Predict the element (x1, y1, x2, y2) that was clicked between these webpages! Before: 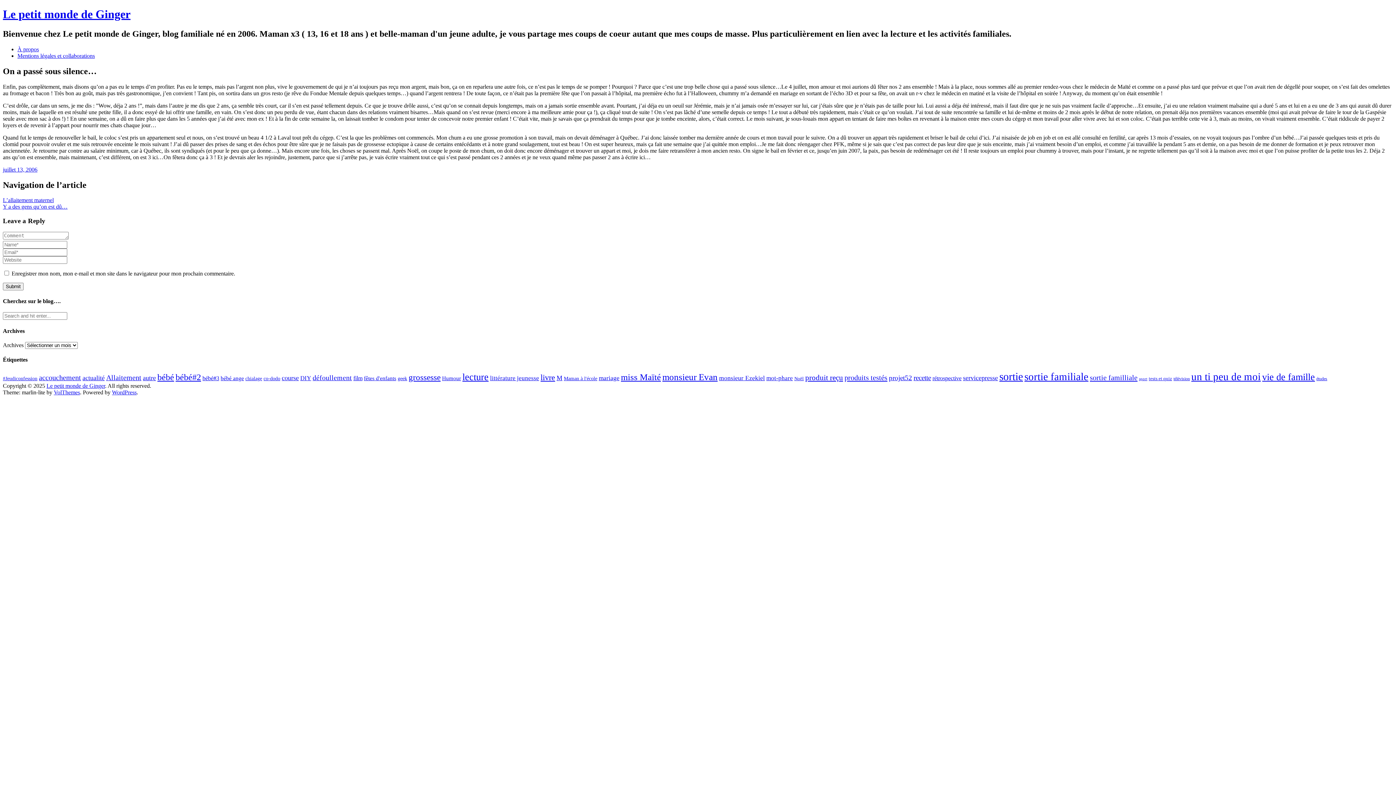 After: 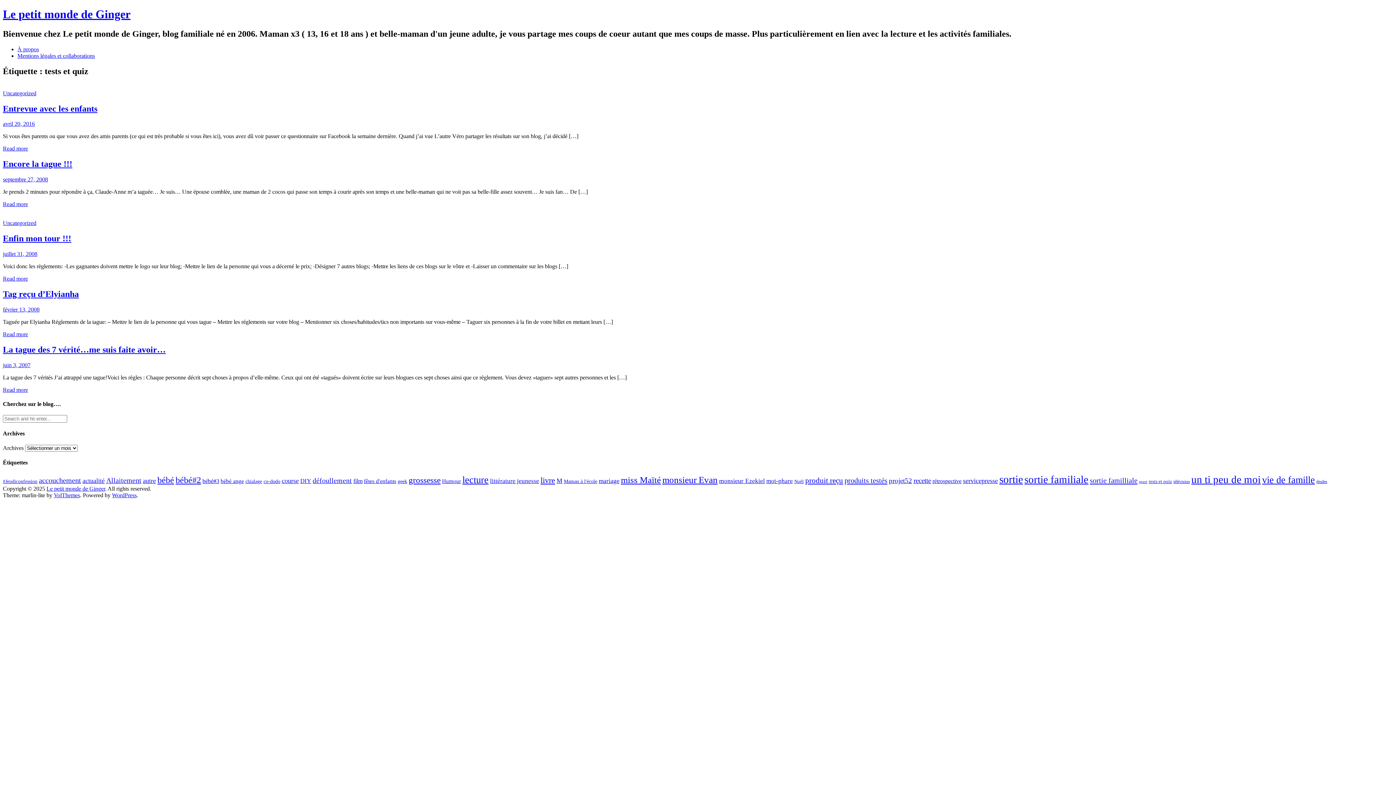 Action: bbox: (1149, 376, 1172, 381) label: tests et quiz (5 éléments)